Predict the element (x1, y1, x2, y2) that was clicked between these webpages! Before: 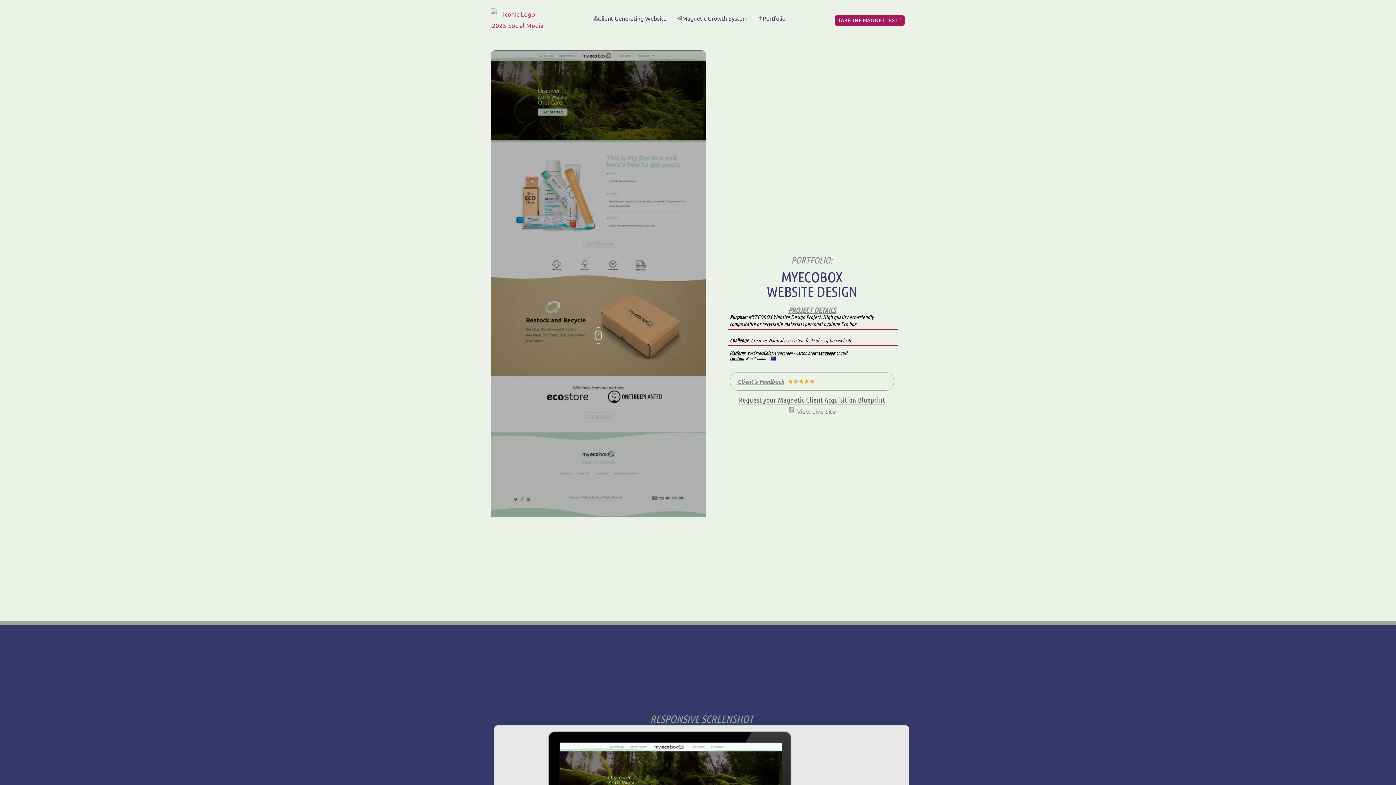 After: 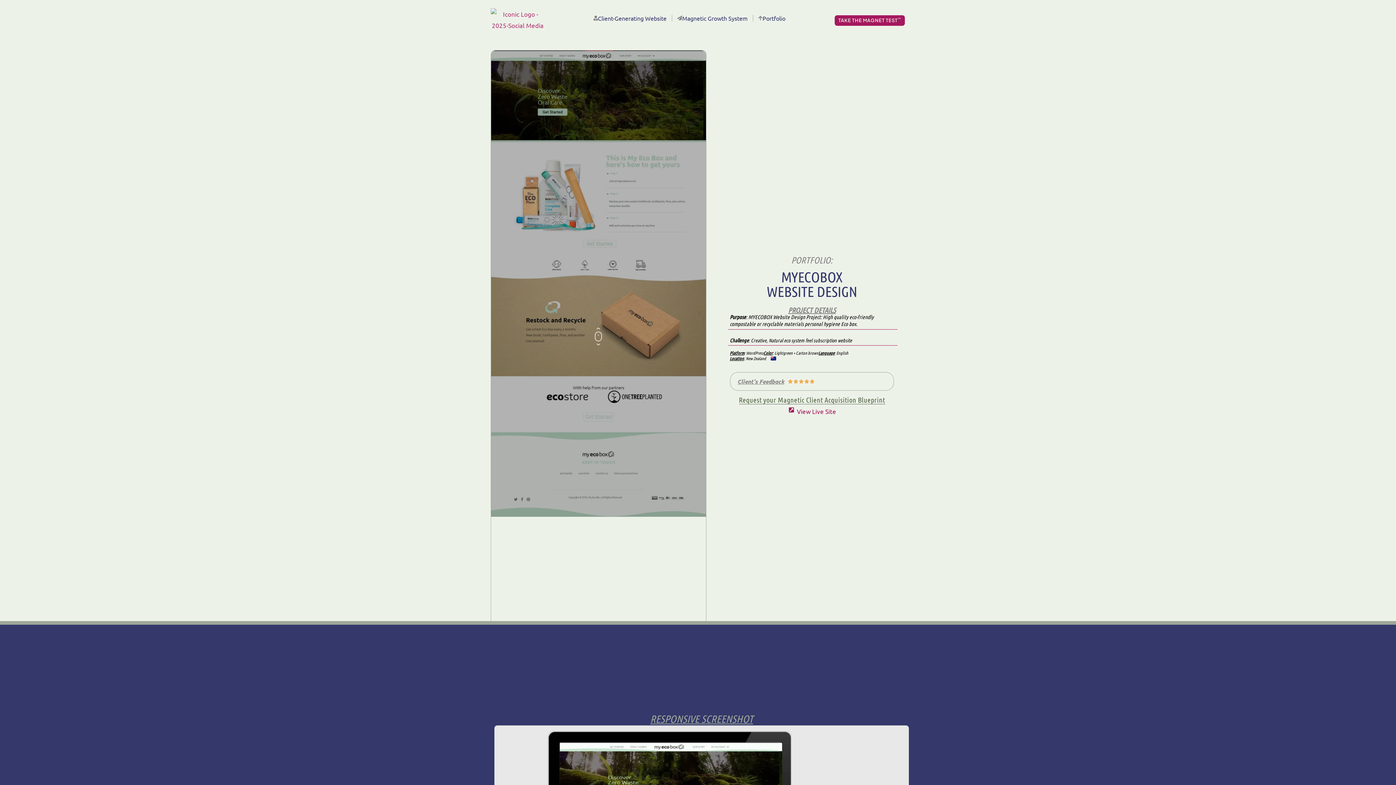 Action: bbox: (788, 405, 836, 417) label: View Live Site